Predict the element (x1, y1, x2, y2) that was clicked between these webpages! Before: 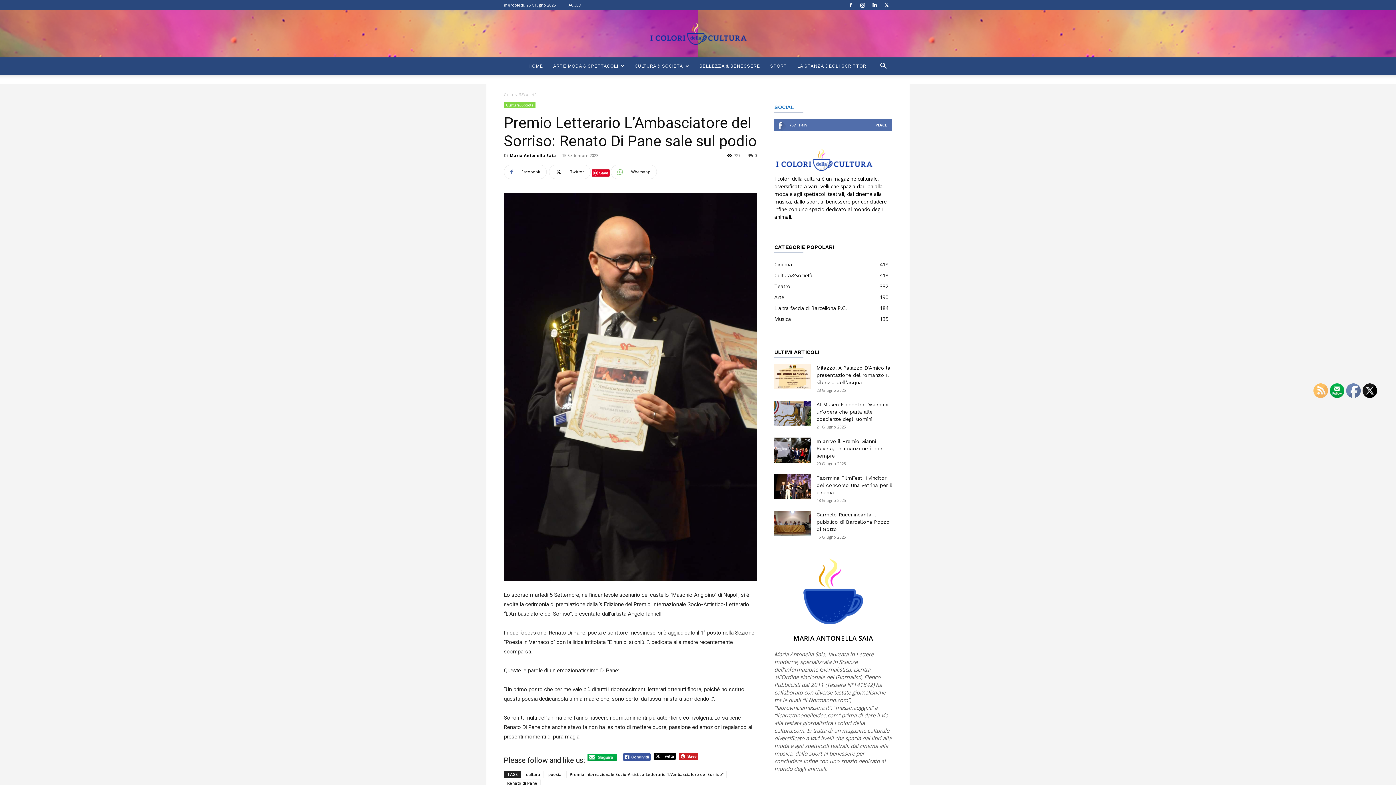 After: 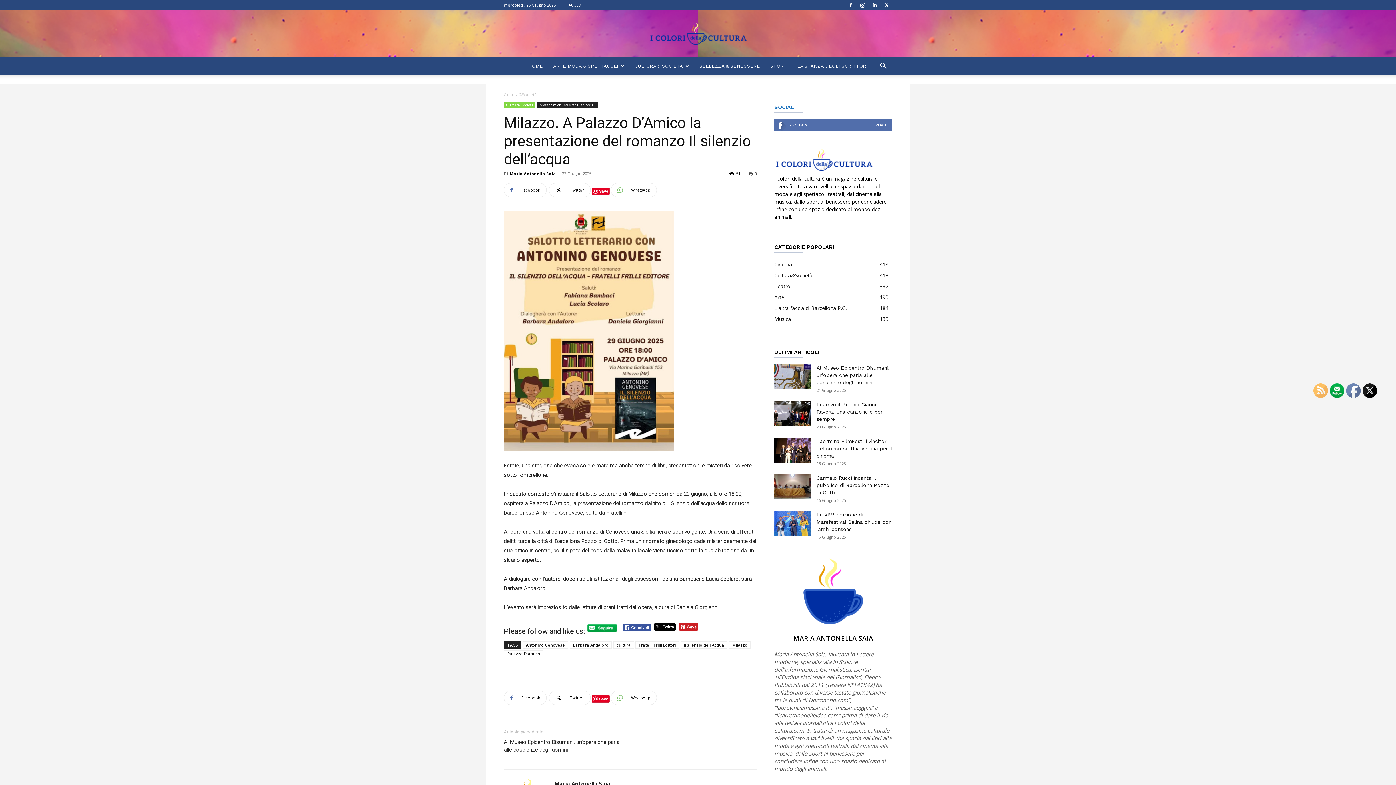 Action: label: Milazzo. A Palazzo D’Amico la presentazione del romanzo Il silenzio dell’acqua bbox: (816, 365, 890, 385)